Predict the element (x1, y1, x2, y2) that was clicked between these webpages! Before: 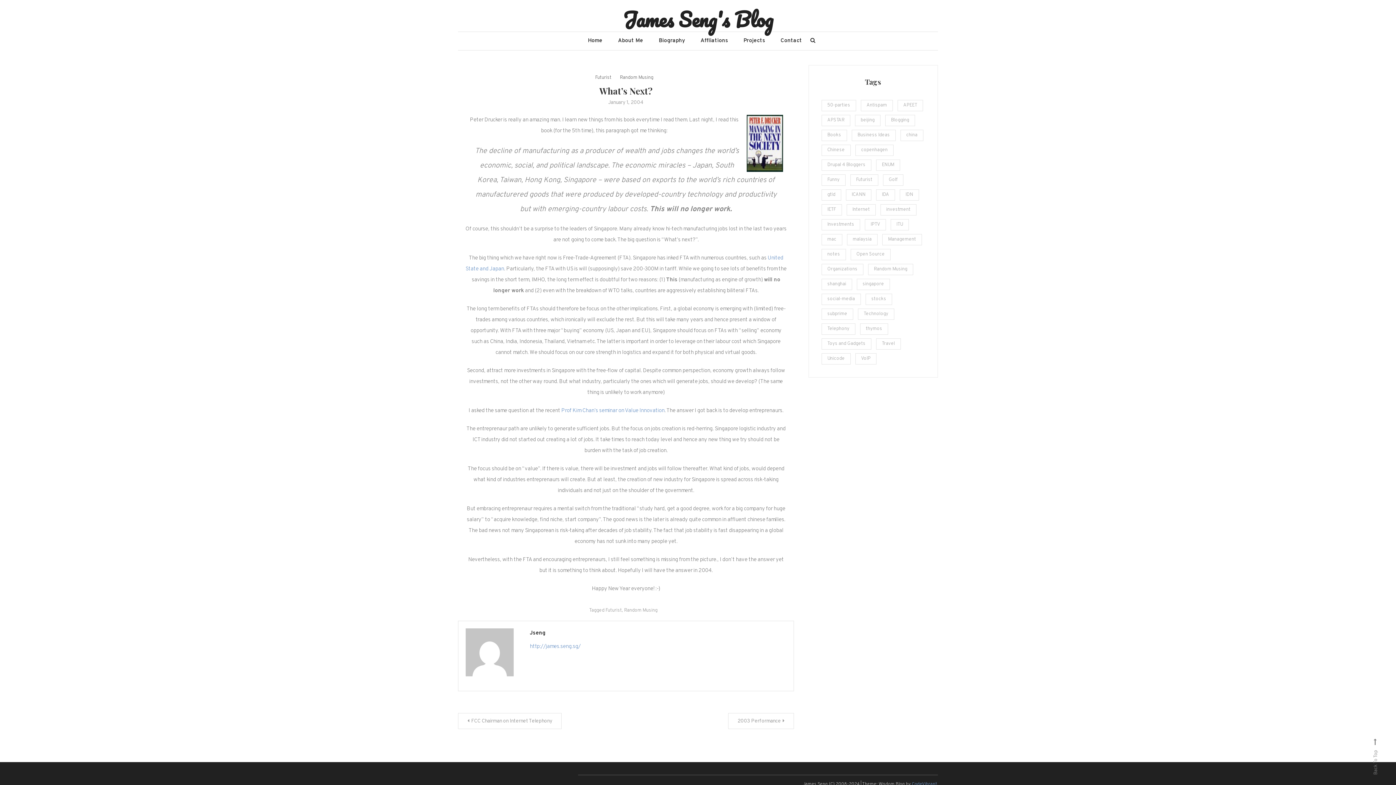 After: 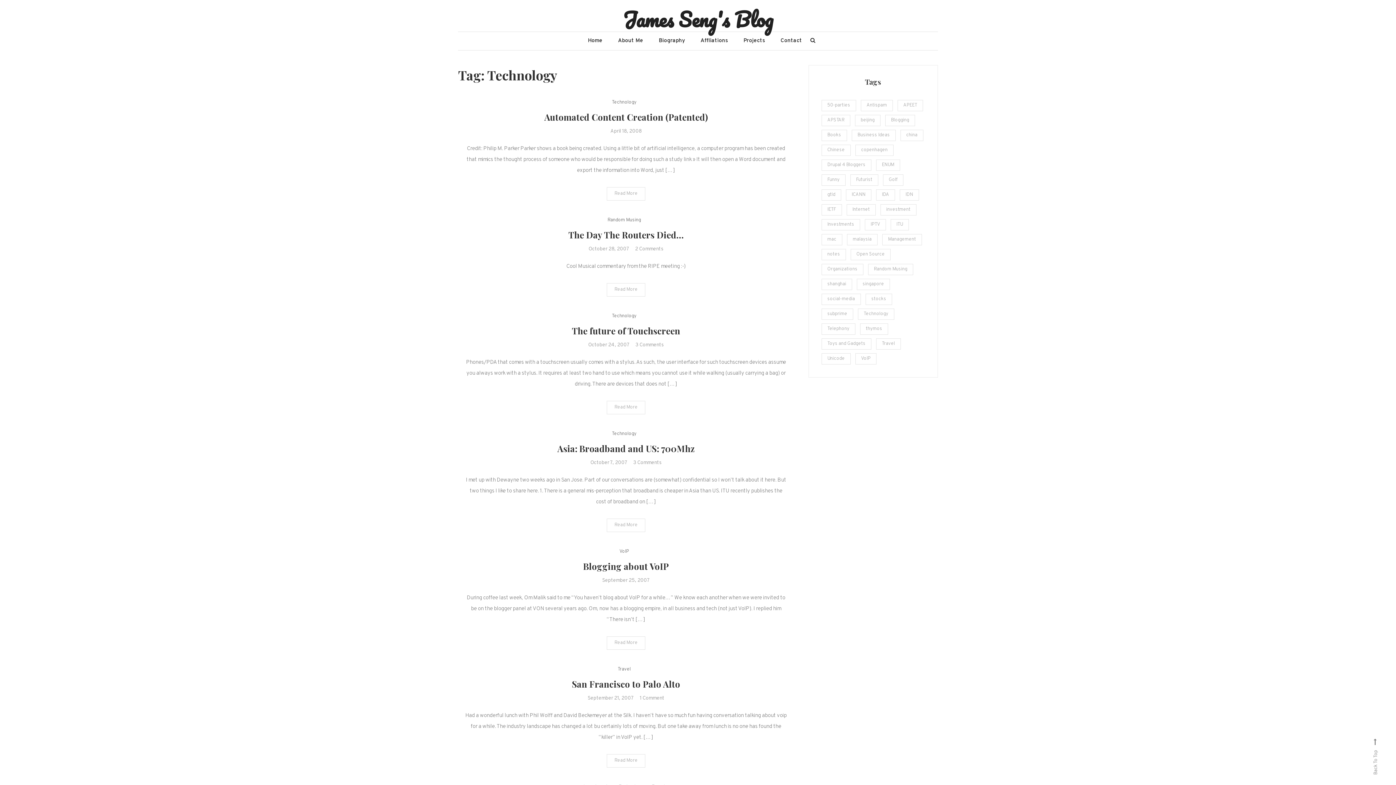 Action: label: Technology (147 items) bbox: (858, 308, 894, 320)